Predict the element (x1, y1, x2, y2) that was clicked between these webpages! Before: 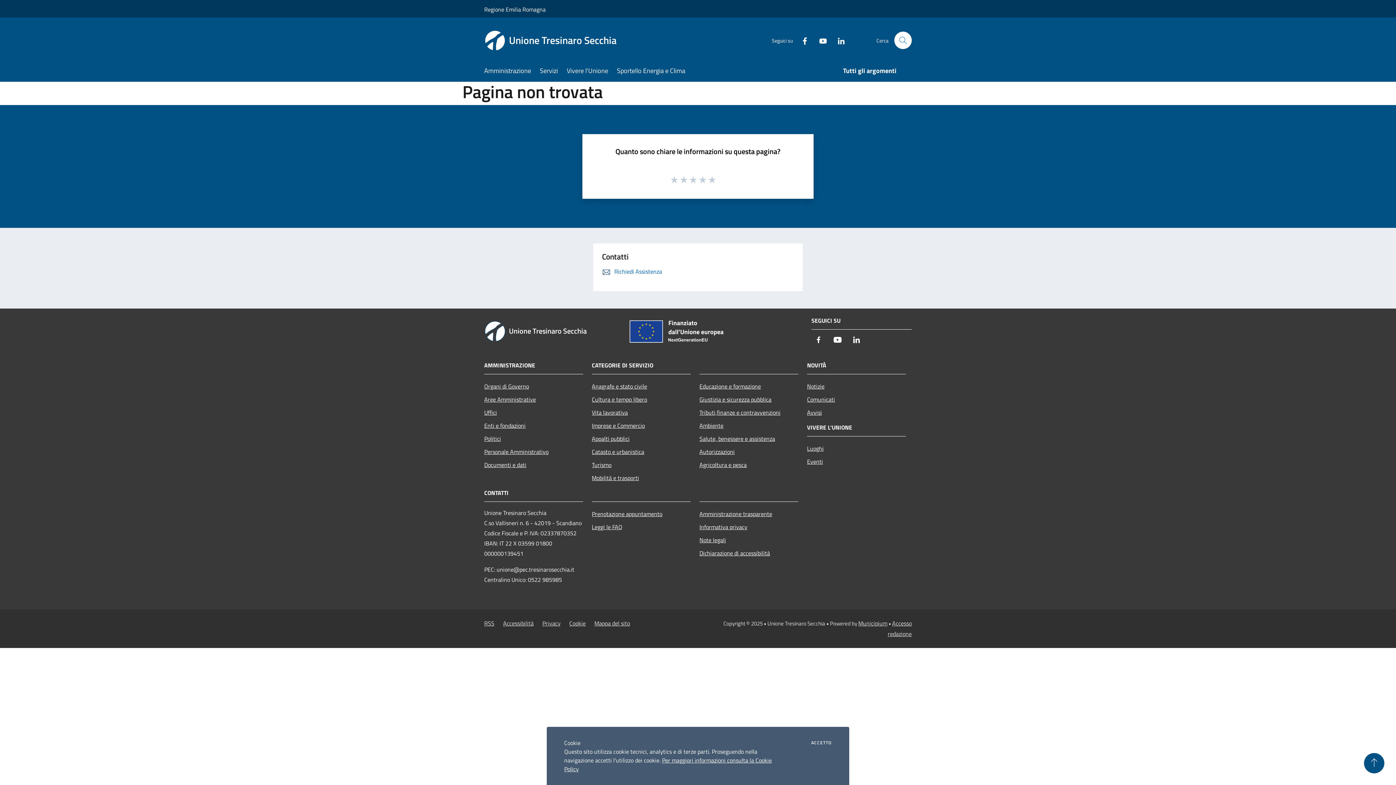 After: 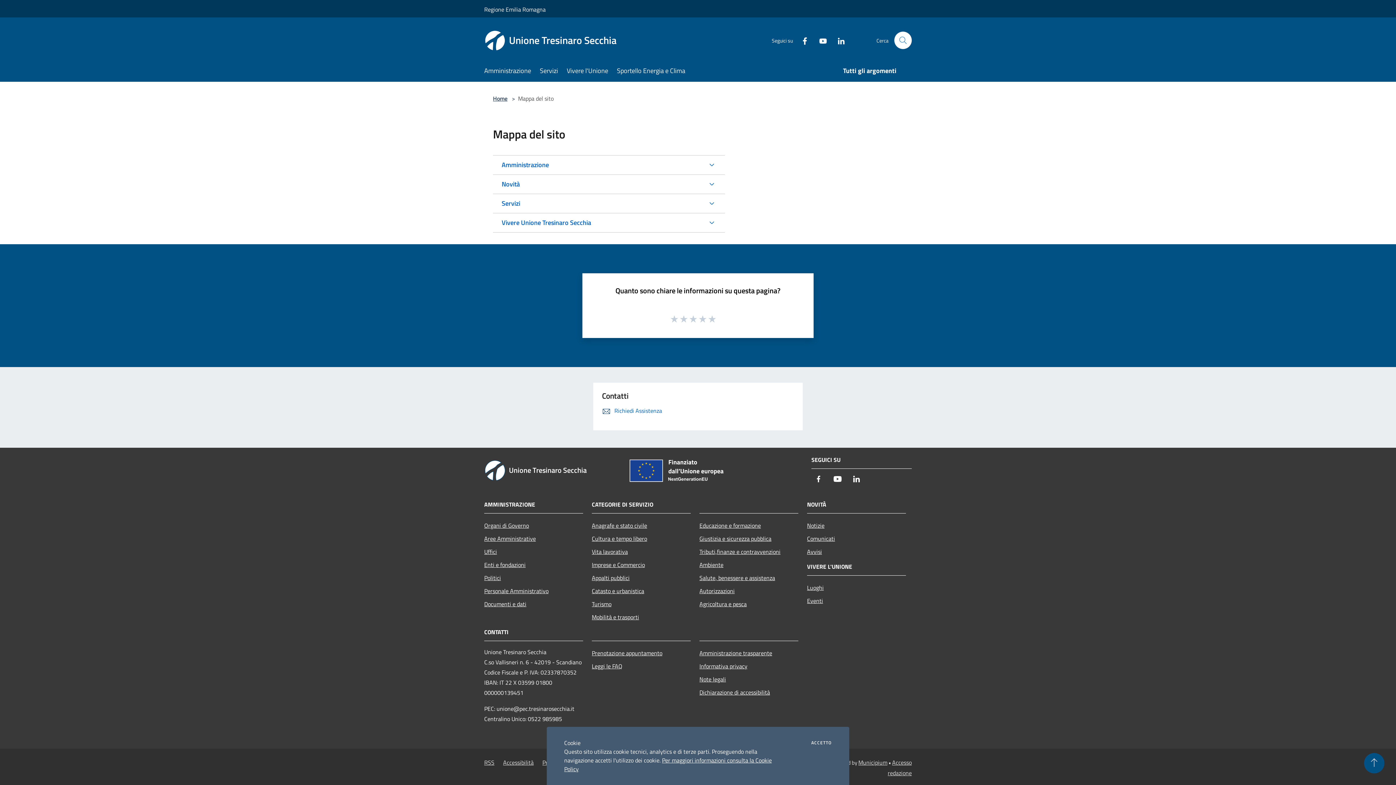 Action: label: Mappa del sito bbox: (594, 619, 630, 627)